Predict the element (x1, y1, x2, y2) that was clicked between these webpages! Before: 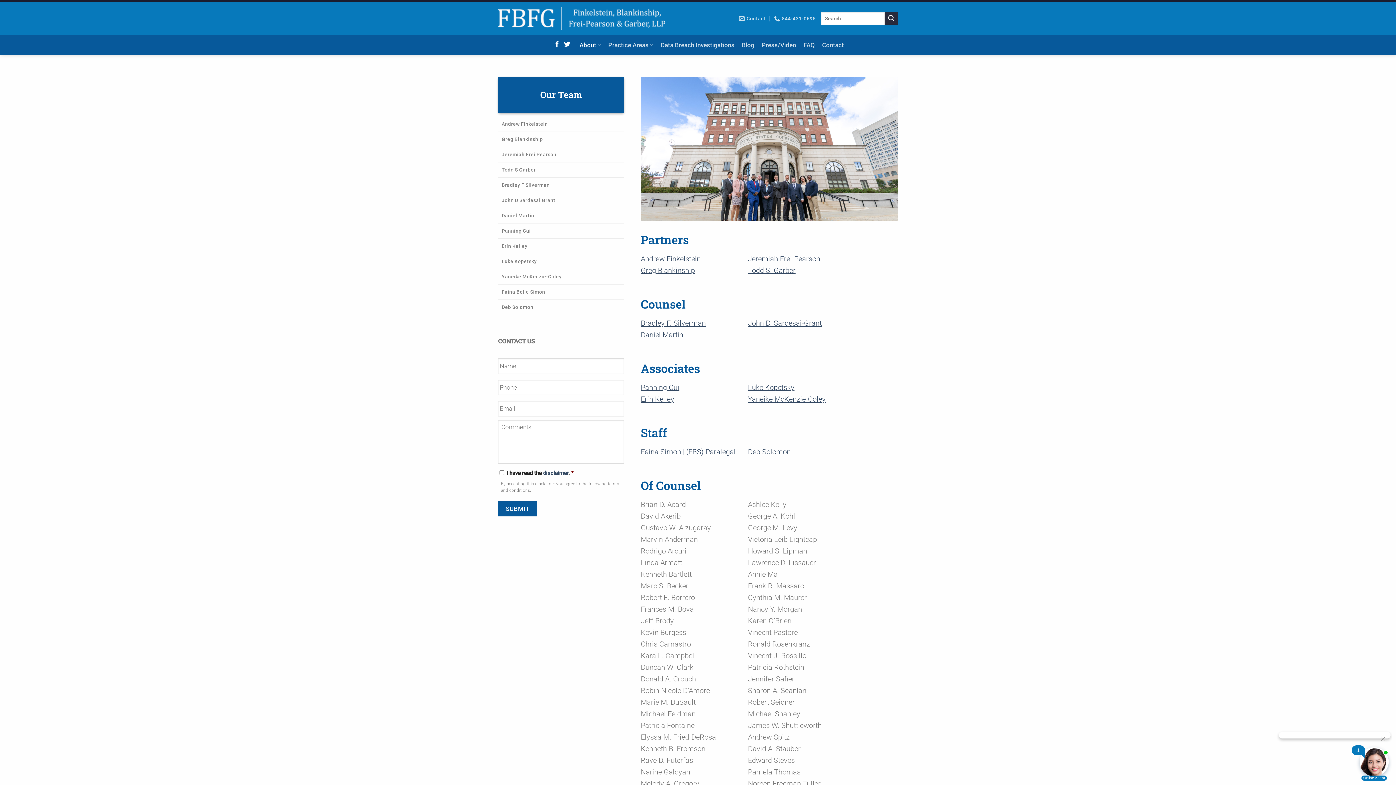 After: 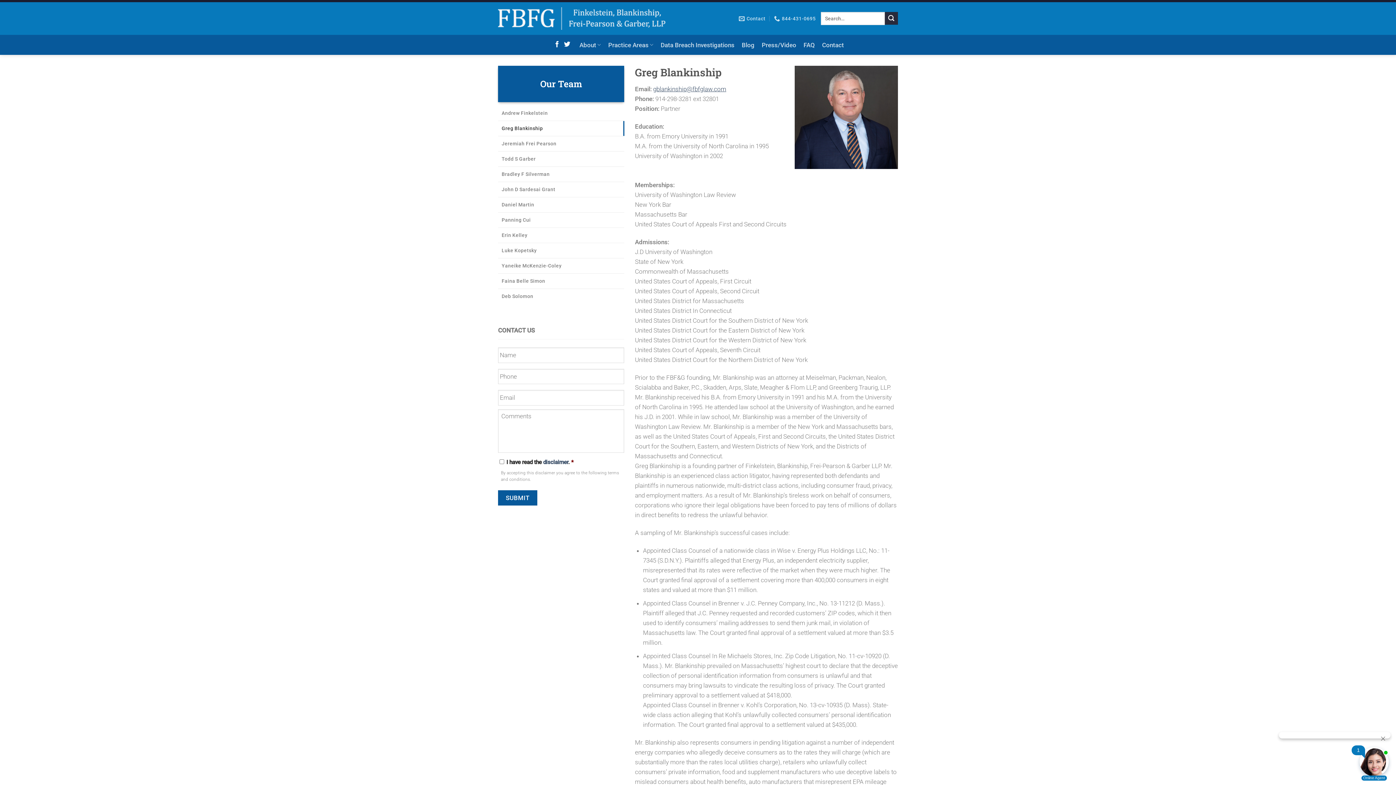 Action: bbox: (501, 132, 624, 146) label: Greg Blankinship